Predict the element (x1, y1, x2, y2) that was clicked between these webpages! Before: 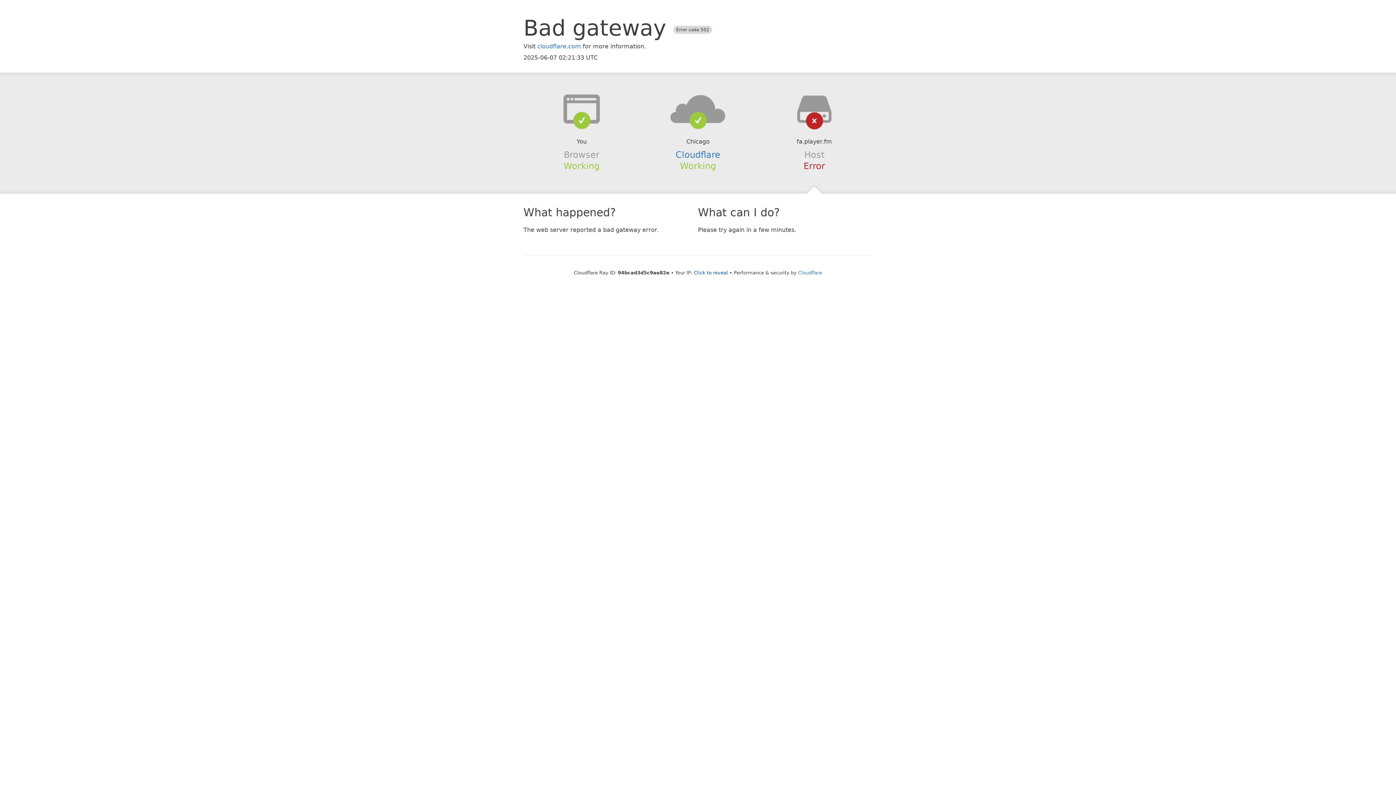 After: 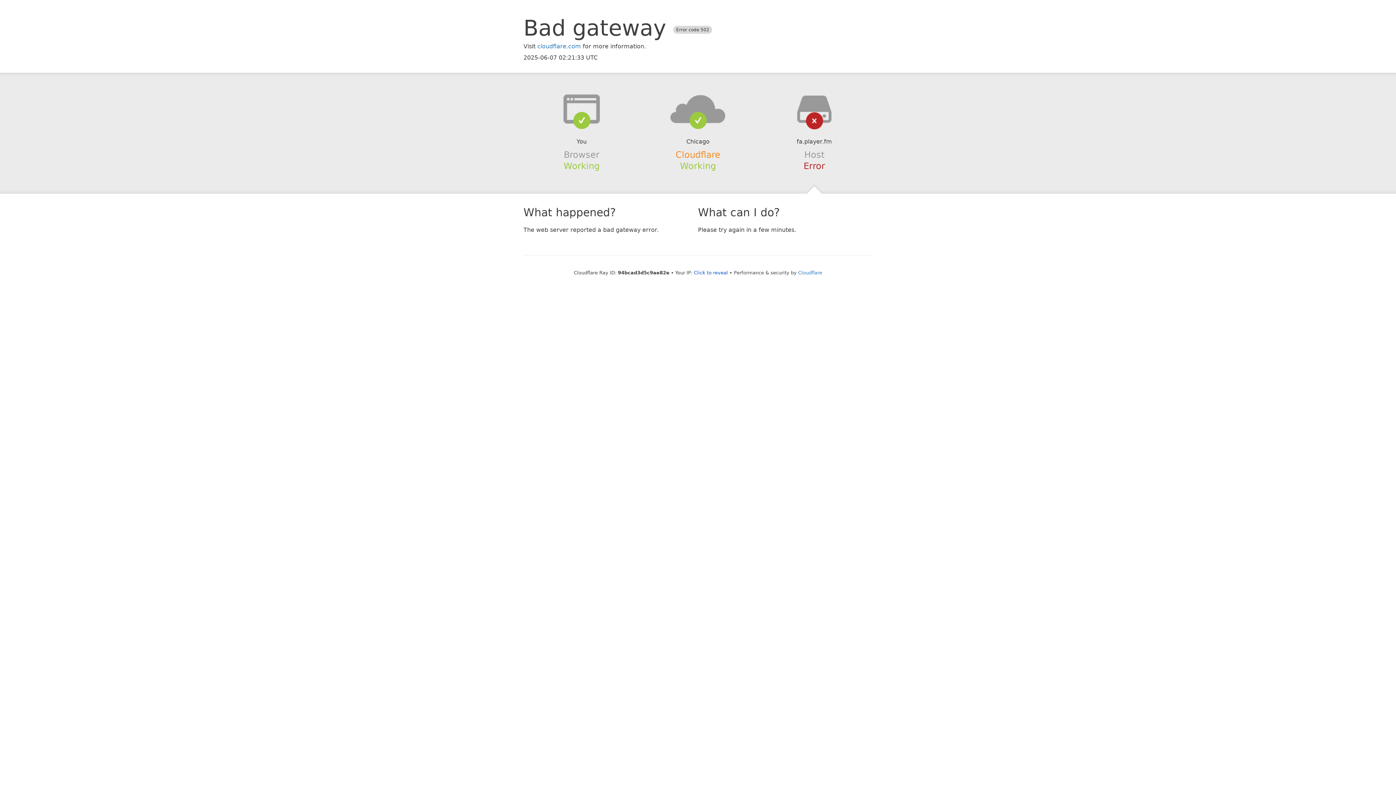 Action: bbox: (675, 149, 720, 159) label: Cloudflare